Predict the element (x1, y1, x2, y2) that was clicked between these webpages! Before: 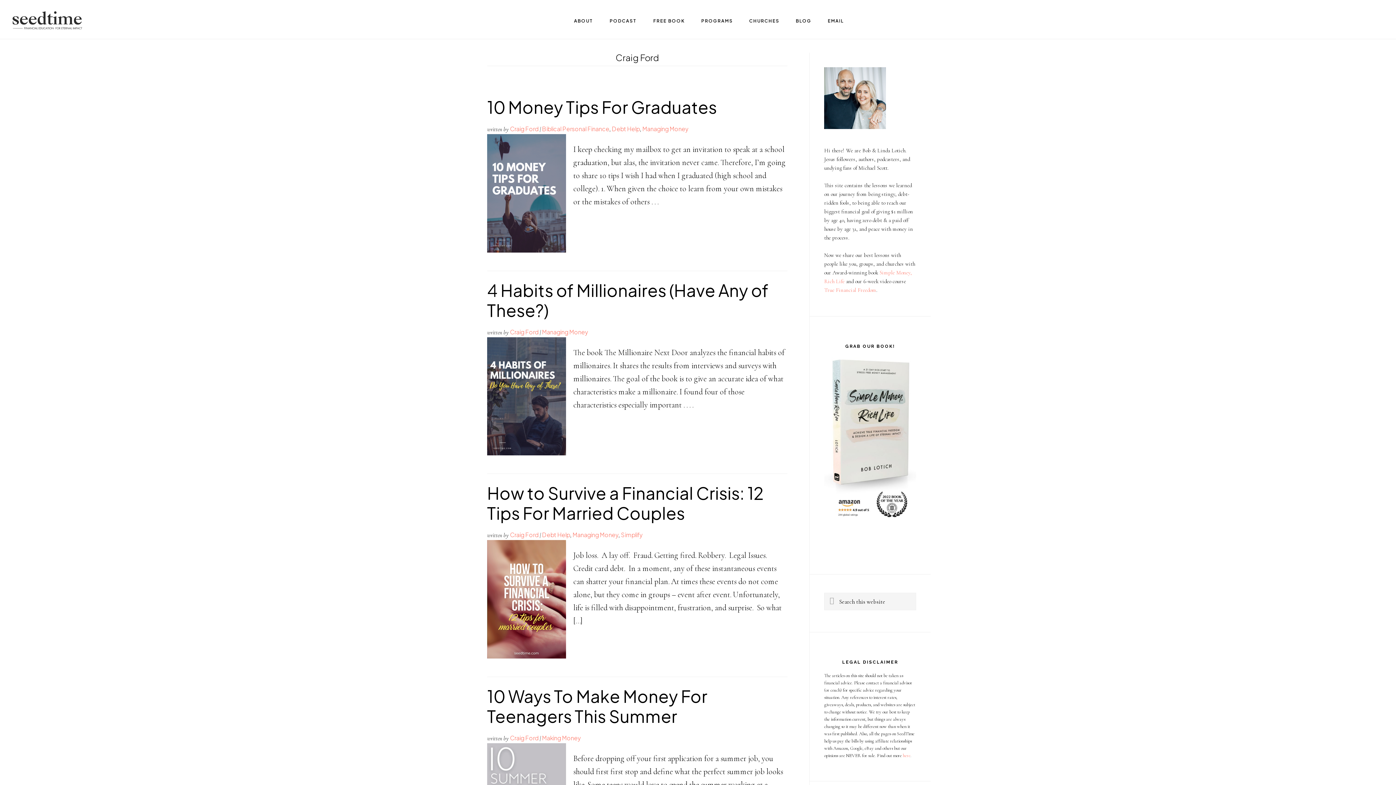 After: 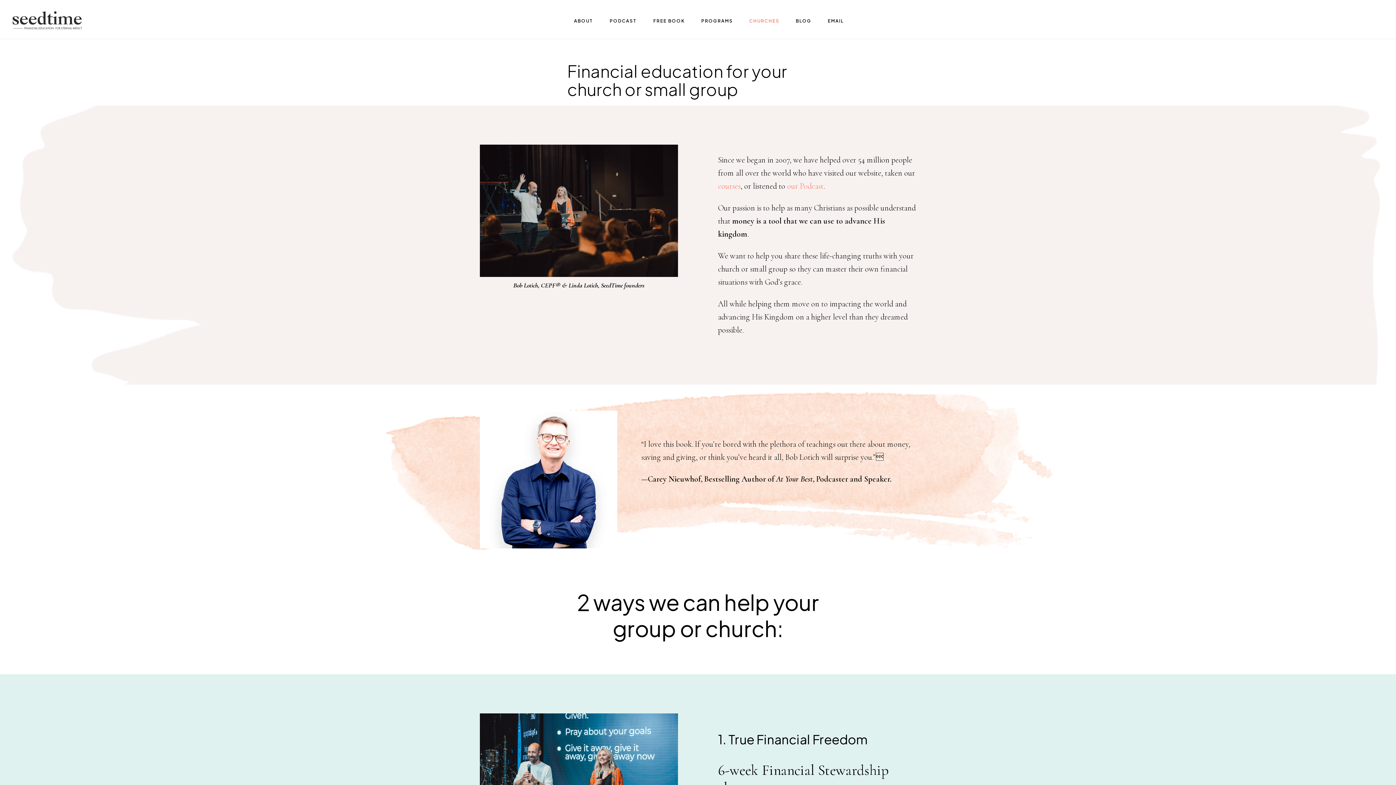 Action: label: CHURCHES bbox: (742, 4, 786, 37)